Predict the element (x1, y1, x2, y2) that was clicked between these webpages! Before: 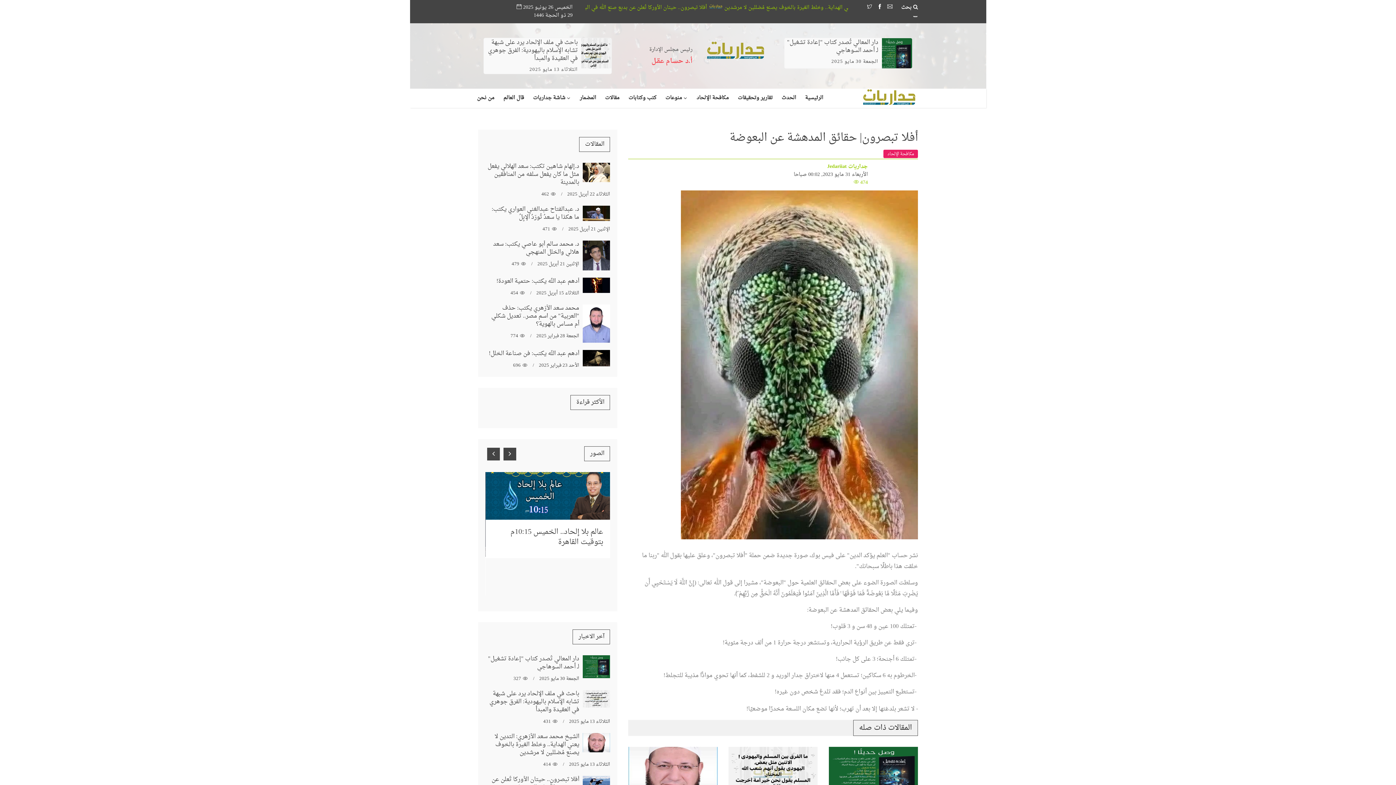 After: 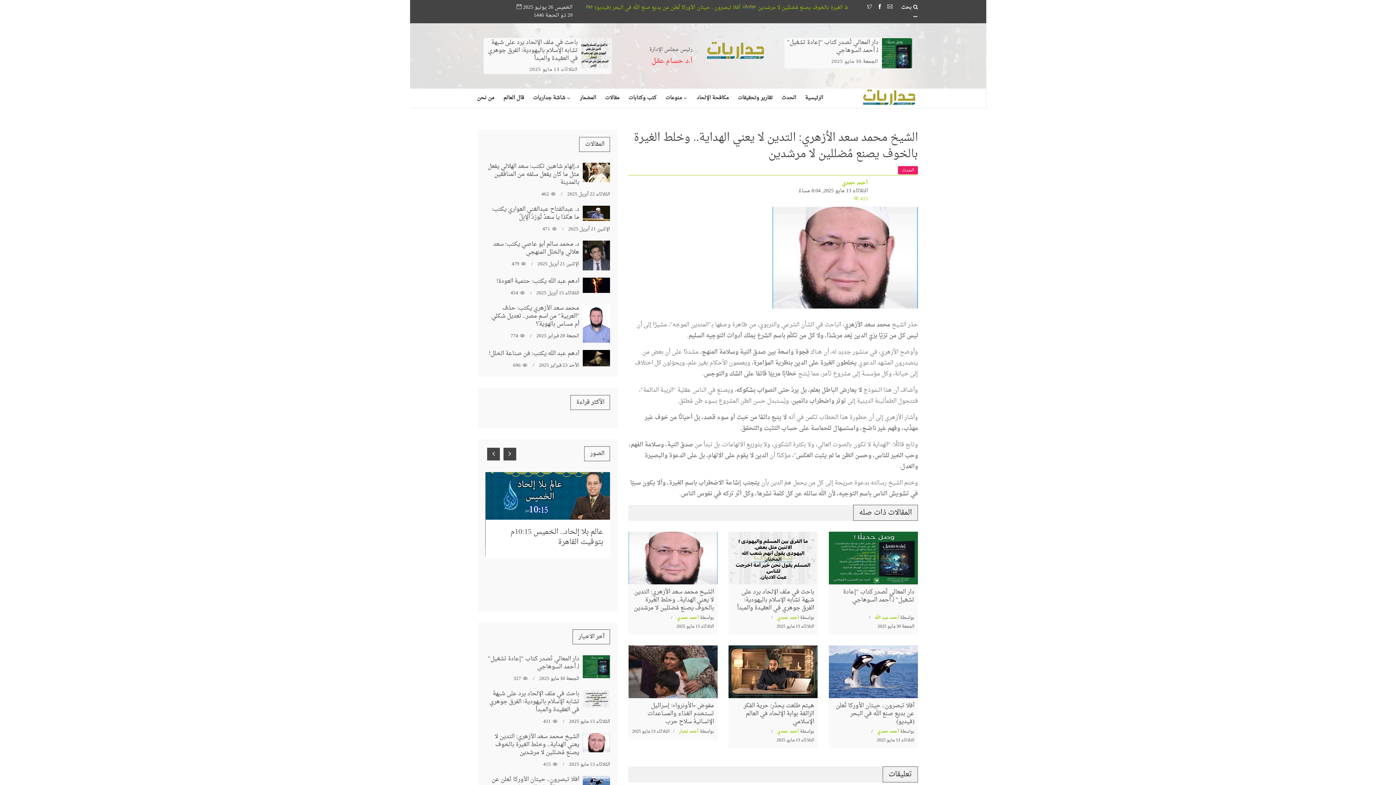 Action: bbox: (628, 747, 717, 799)